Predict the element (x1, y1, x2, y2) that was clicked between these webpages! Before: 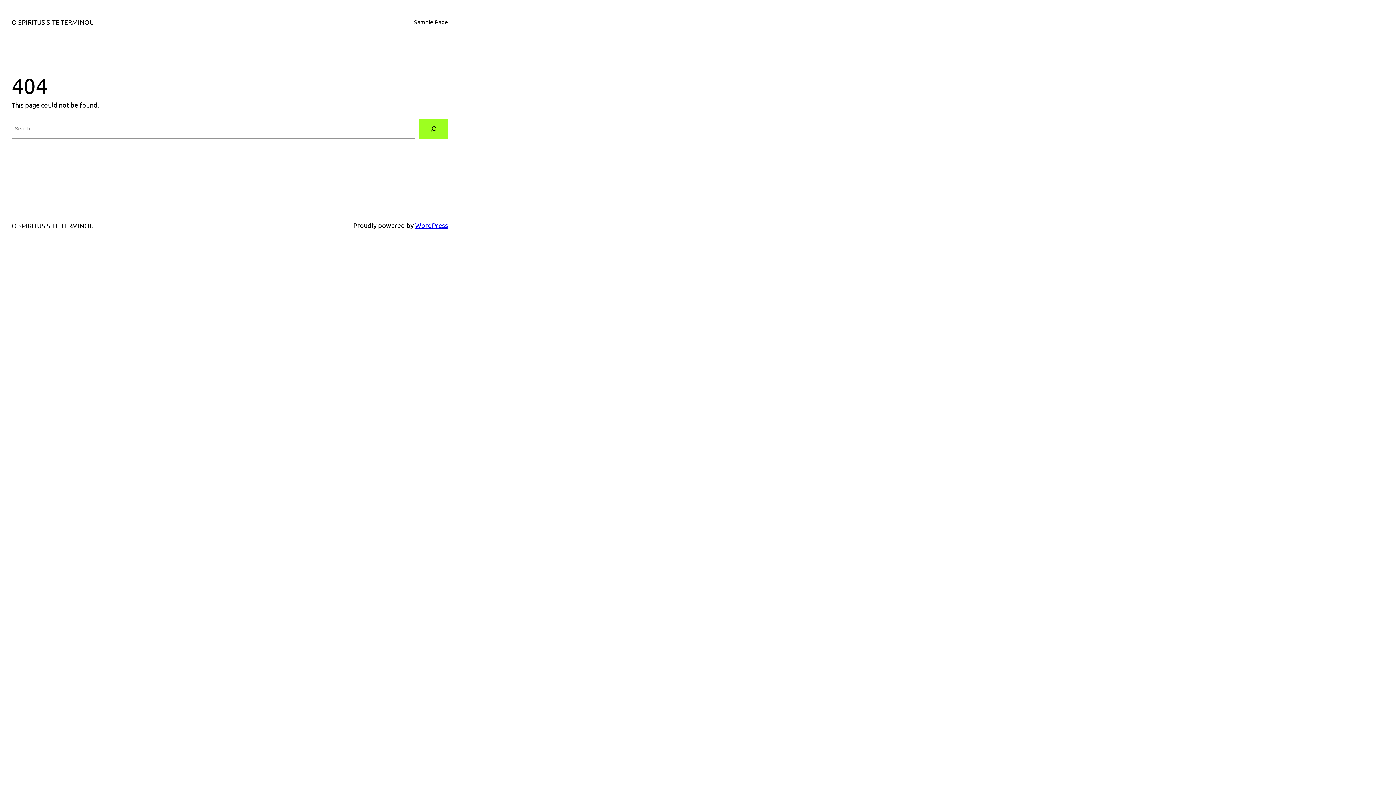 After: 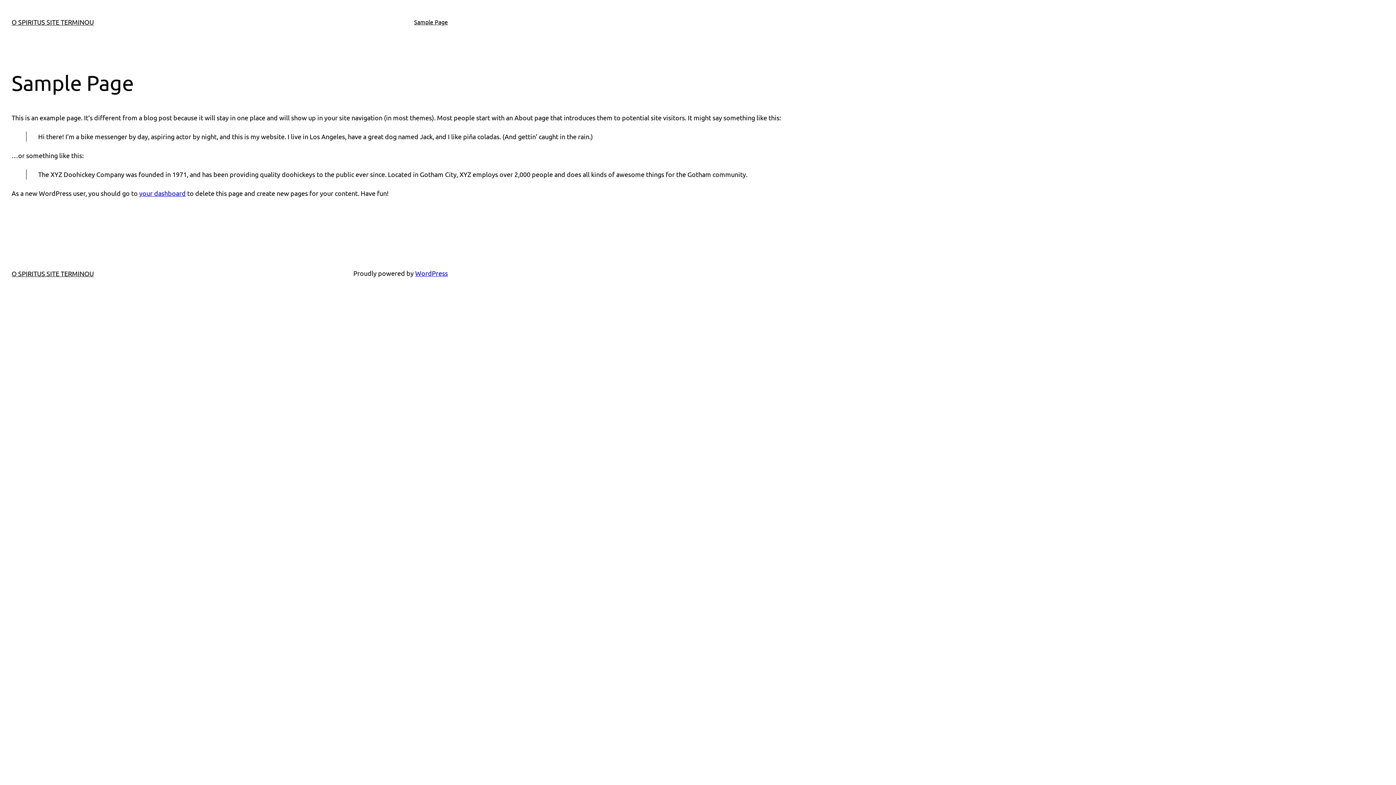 Action: label: Sample Page bbox: (414, 17, 448, 26)